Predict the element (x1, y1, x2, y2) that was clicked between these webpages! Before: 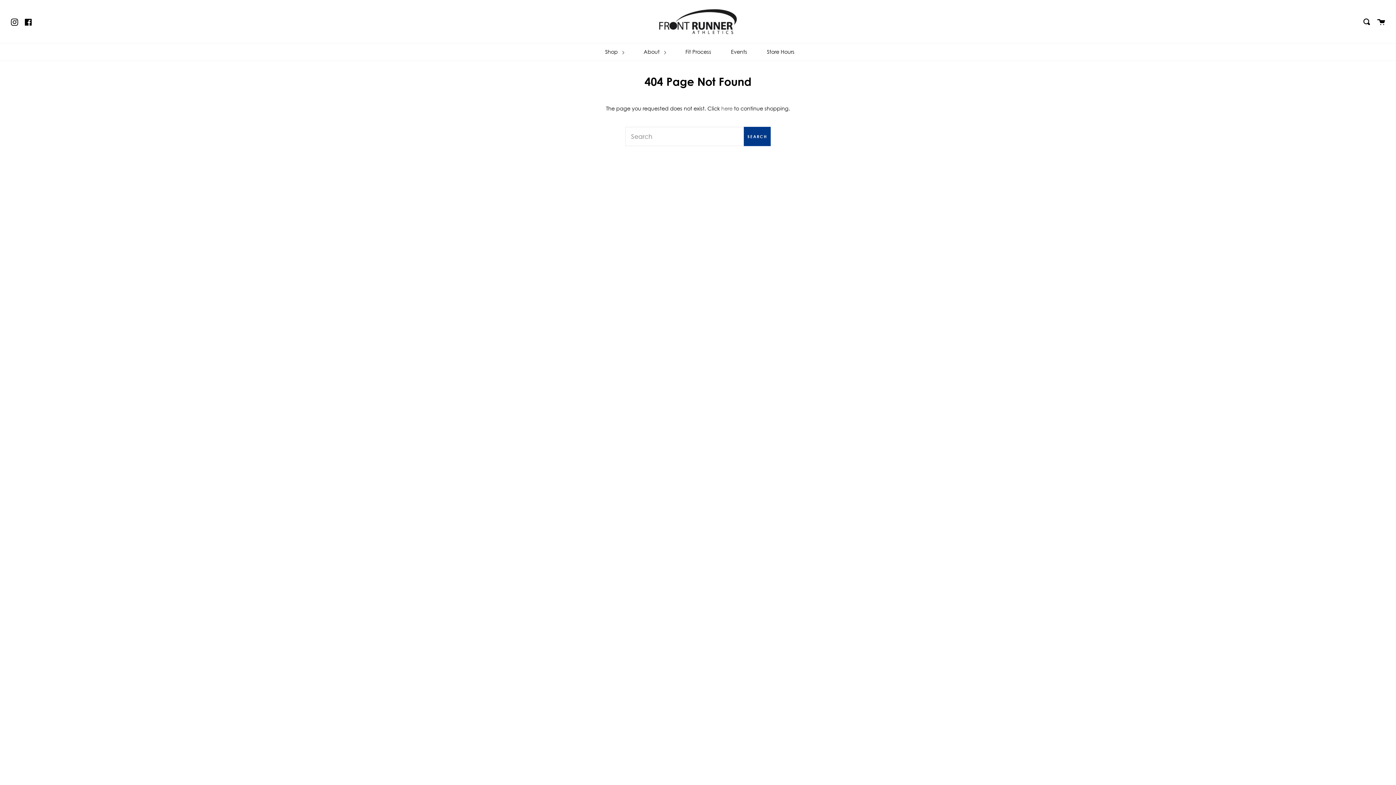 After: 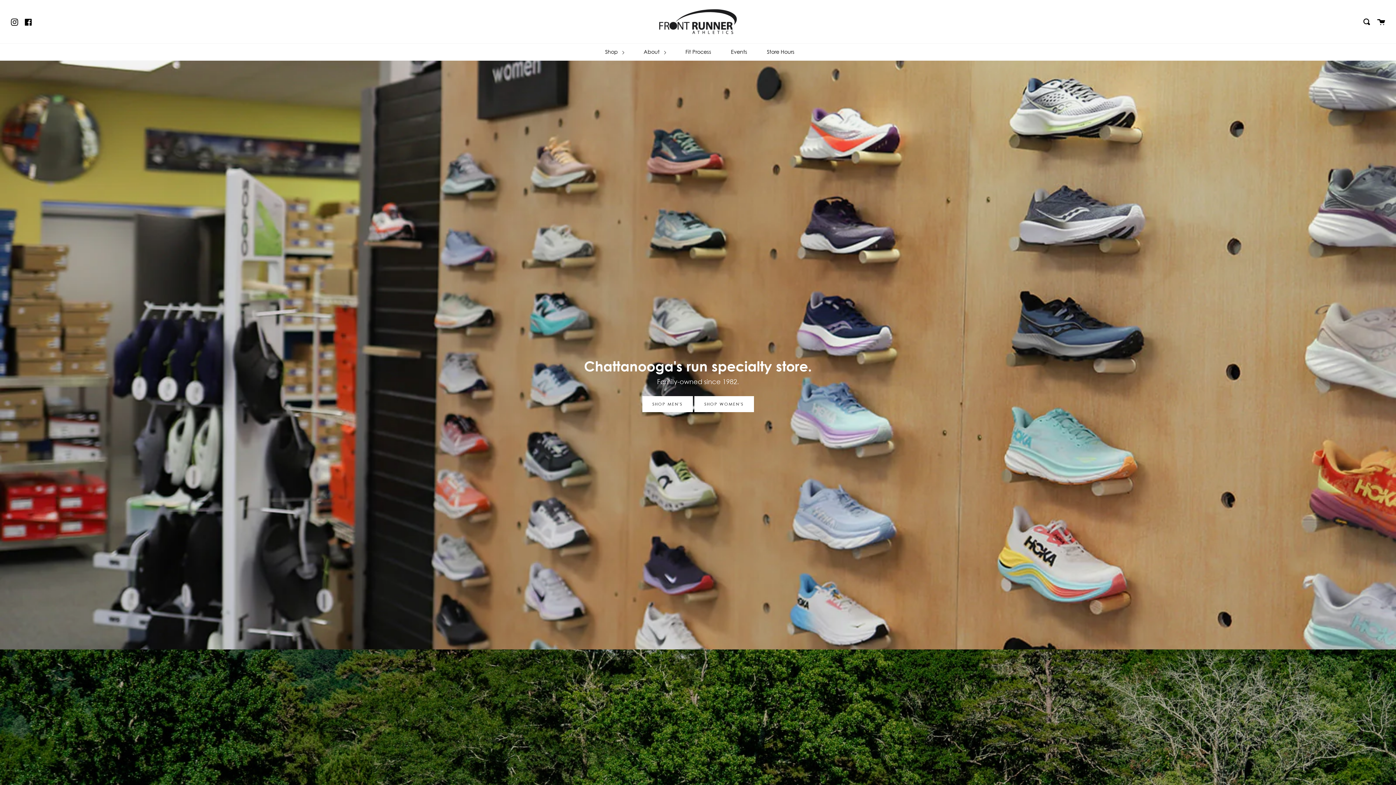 Action: bbox: (650, 4, 745, 39)